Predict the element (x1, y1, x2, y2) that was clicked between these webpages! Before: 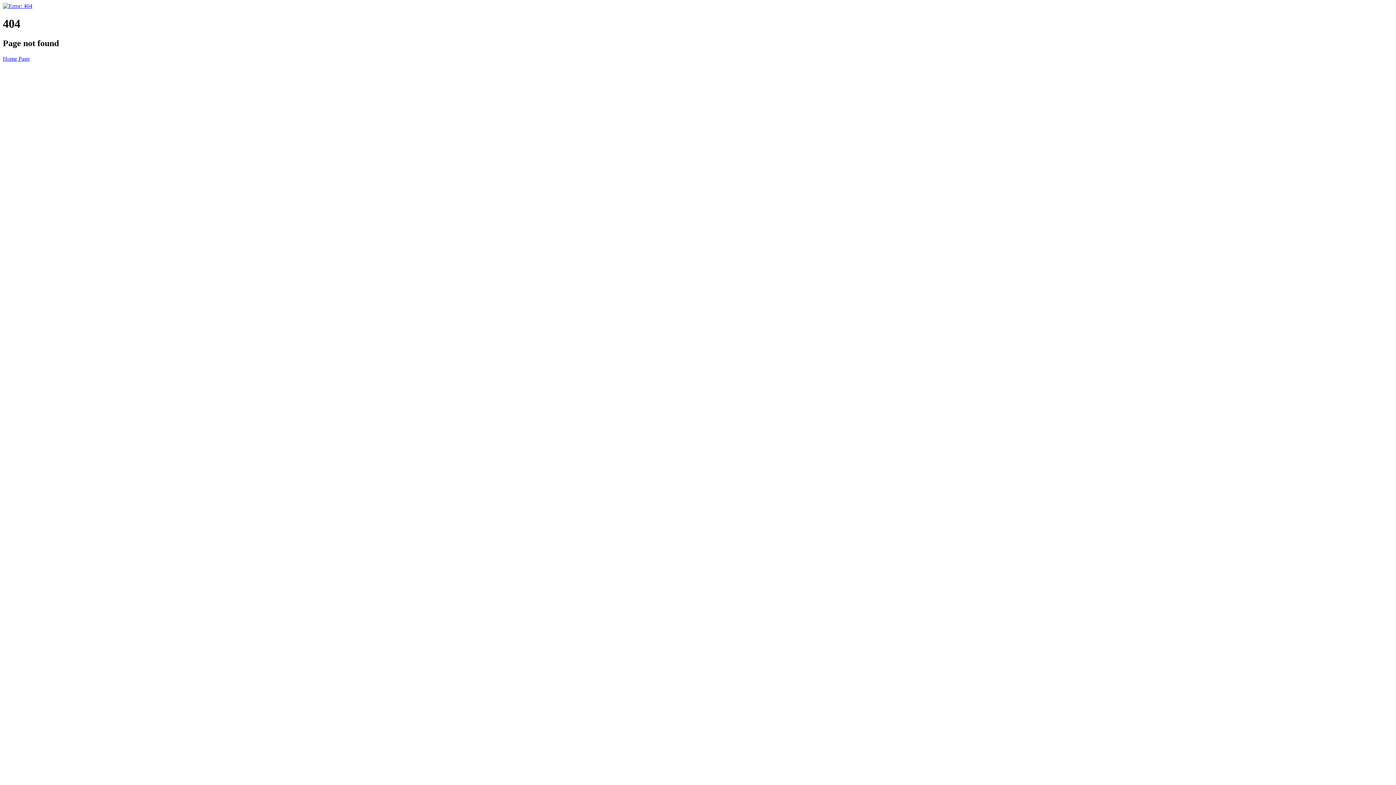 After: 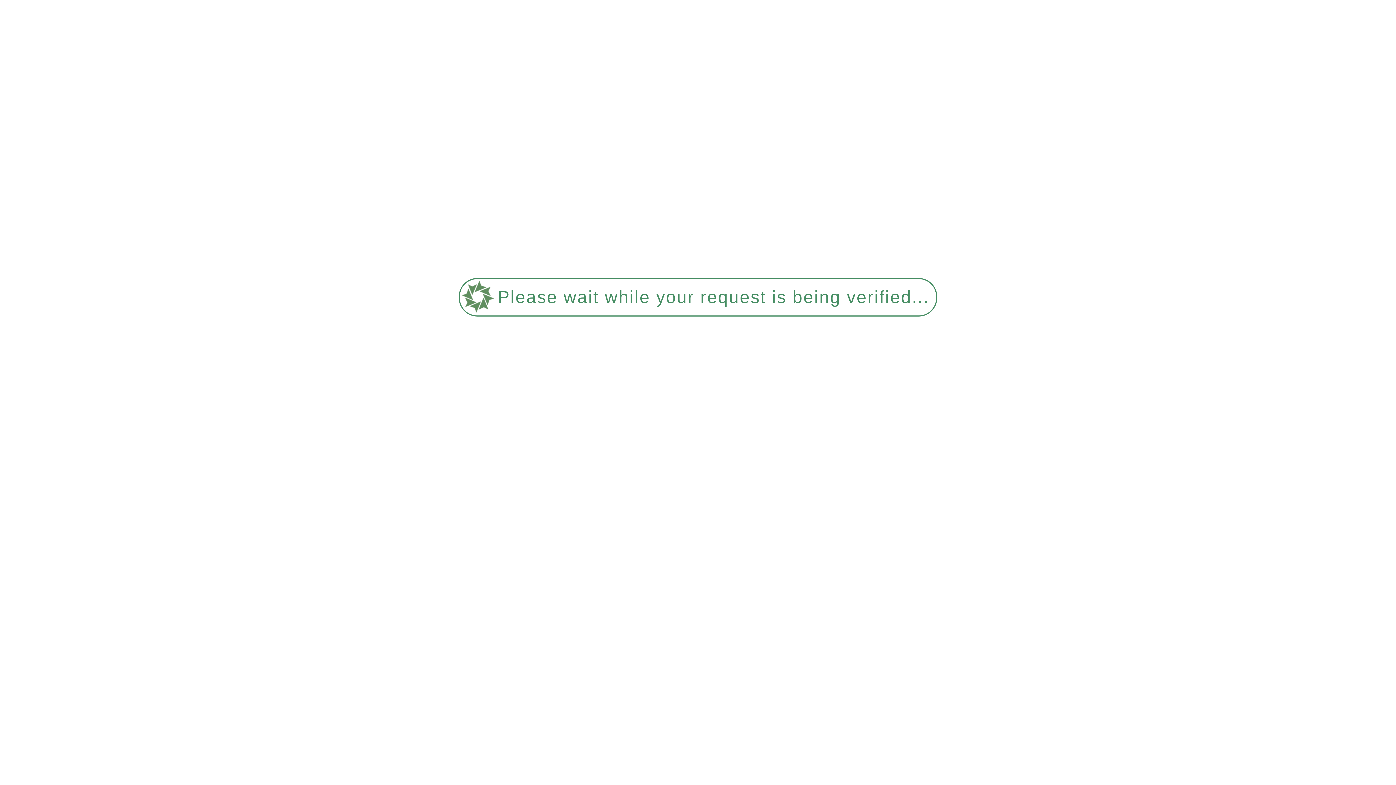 Action: bbox: (2, 2, 32, 9)